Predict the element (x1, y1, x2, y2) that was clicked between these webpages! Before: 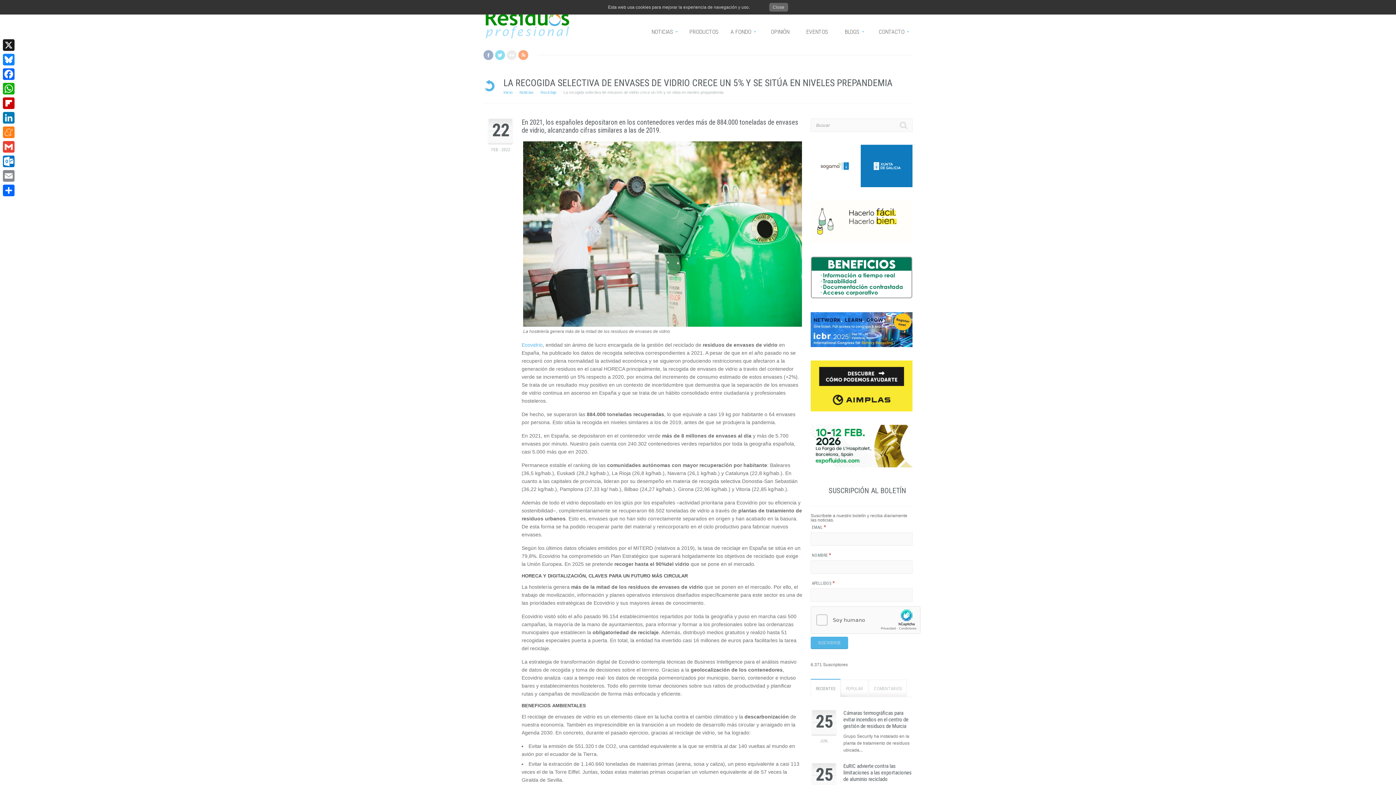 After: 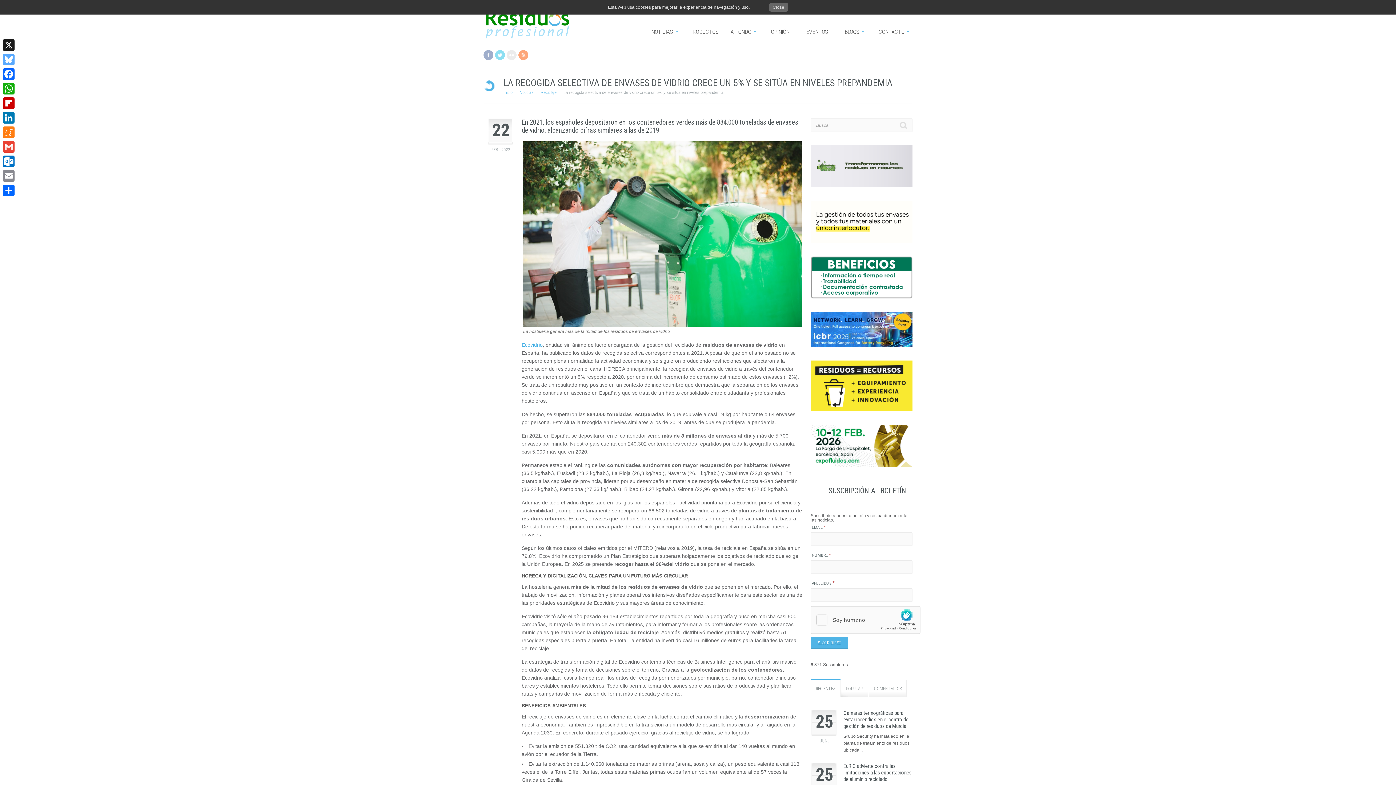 Action: bbox: (1, 52, 16, 66) label: Bluesky